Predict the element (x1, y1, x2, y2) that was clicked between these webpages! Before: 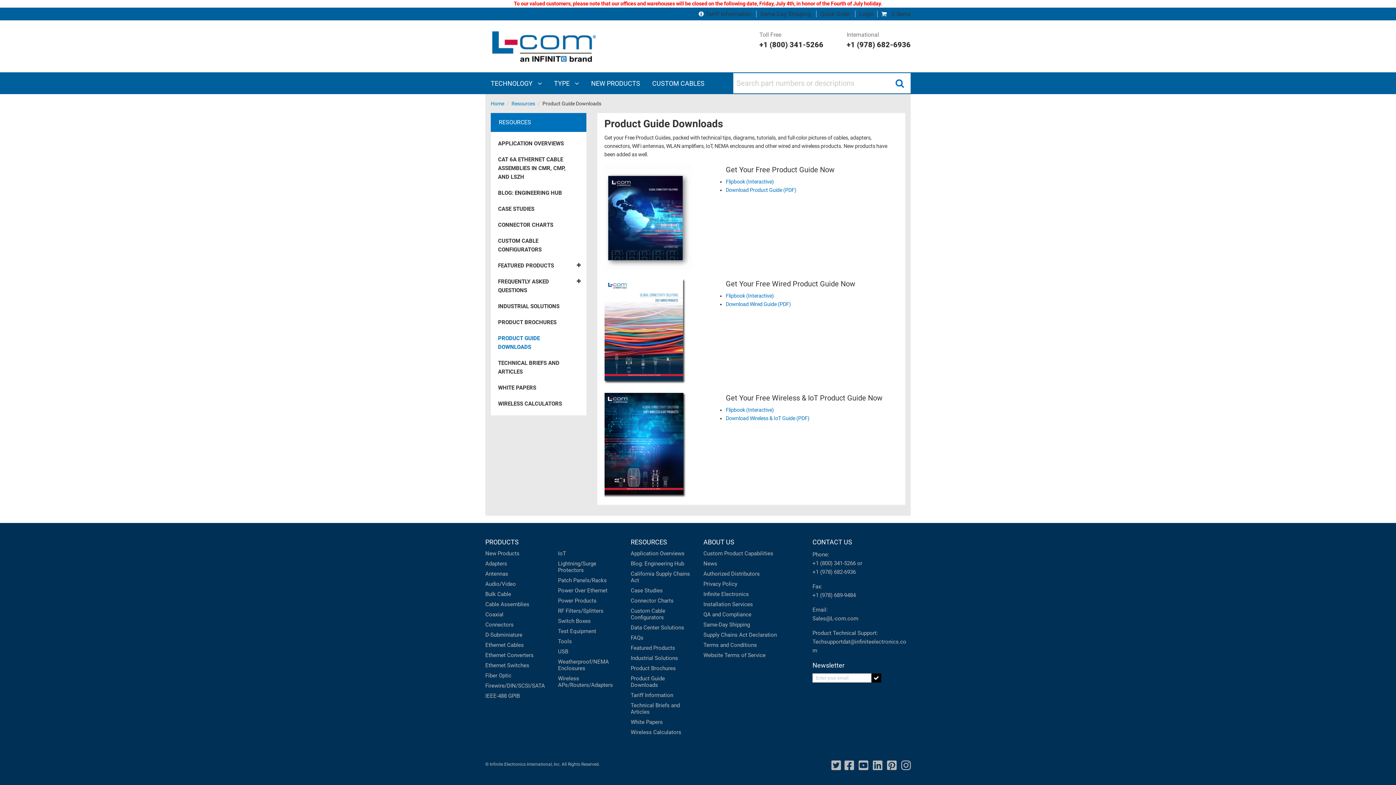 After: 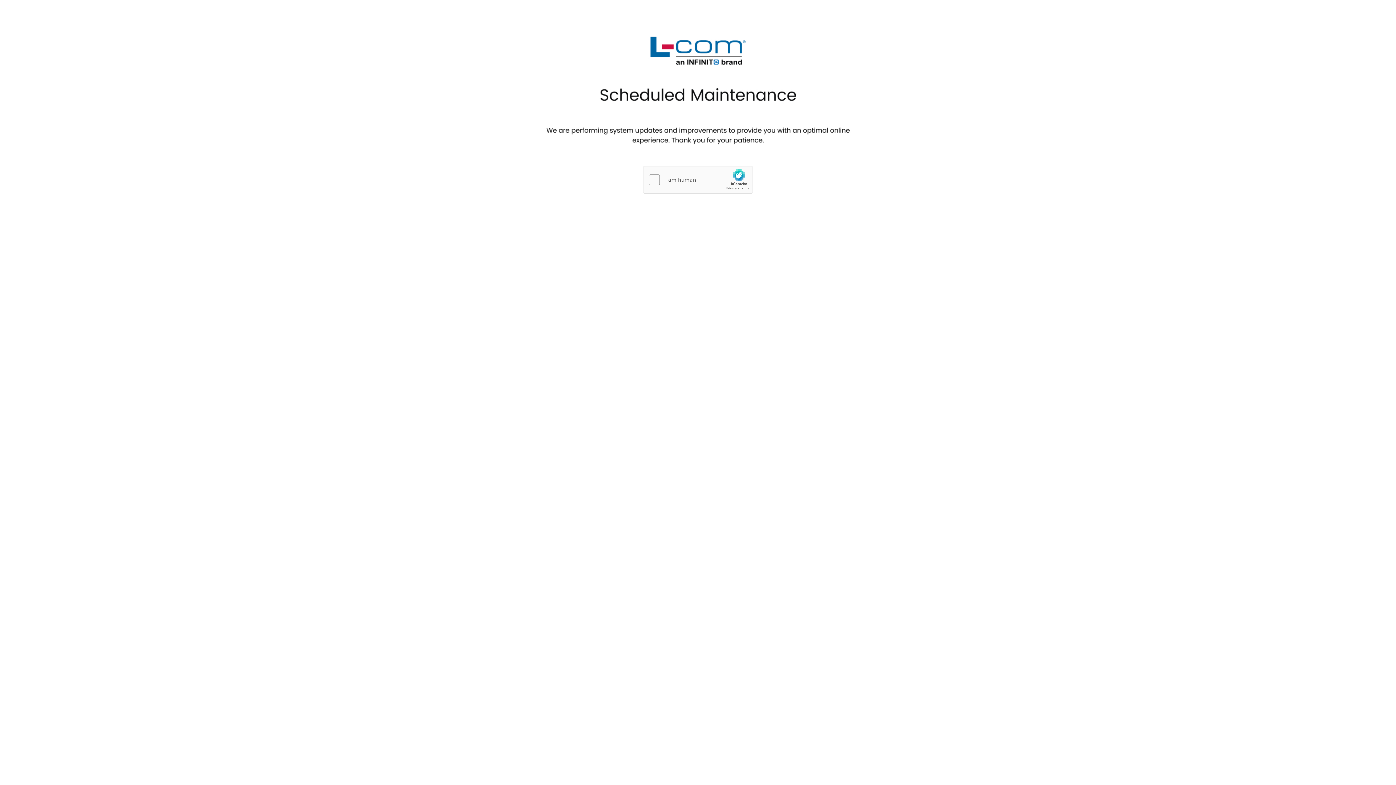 Action: bbox: (490, 273, 586, 298) label: FREQUENTLY ASKED QUESTIONS